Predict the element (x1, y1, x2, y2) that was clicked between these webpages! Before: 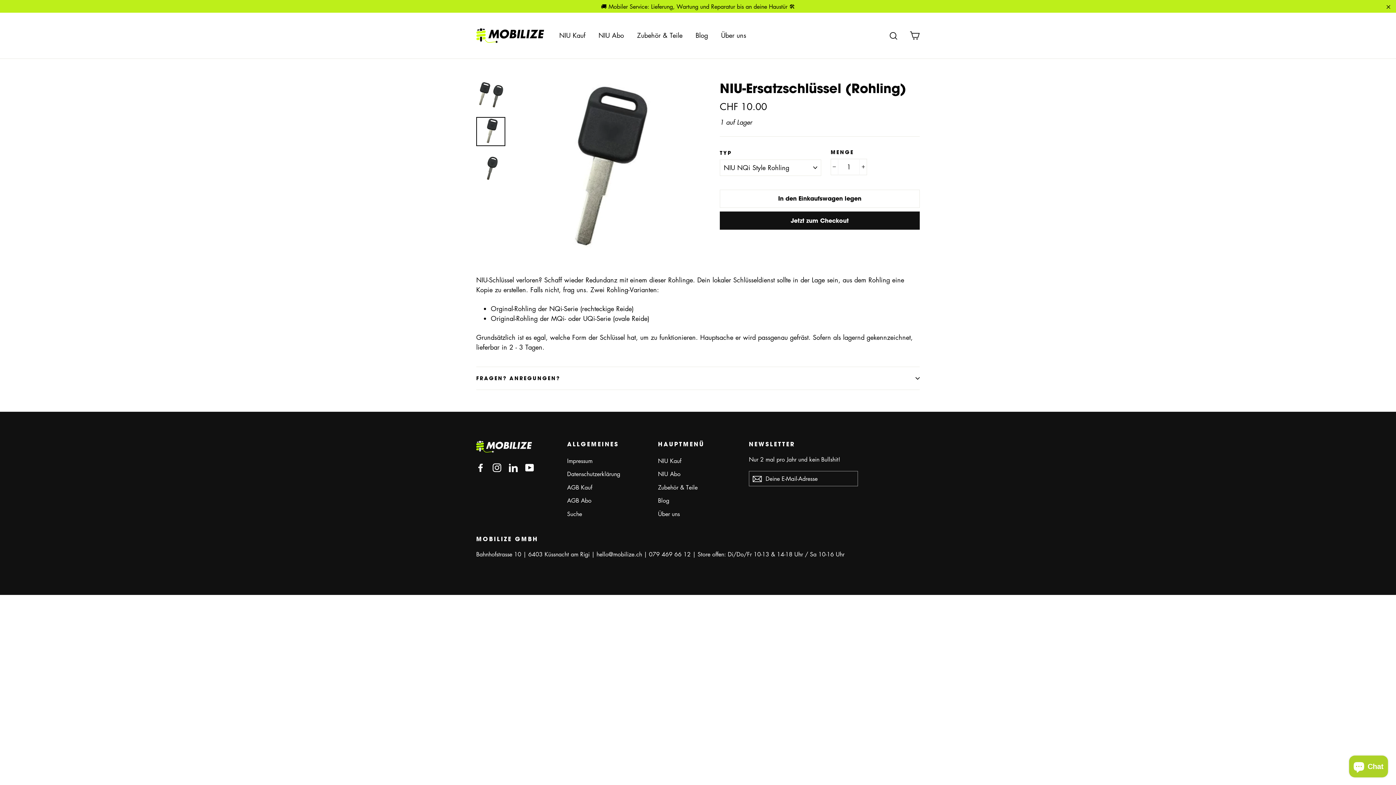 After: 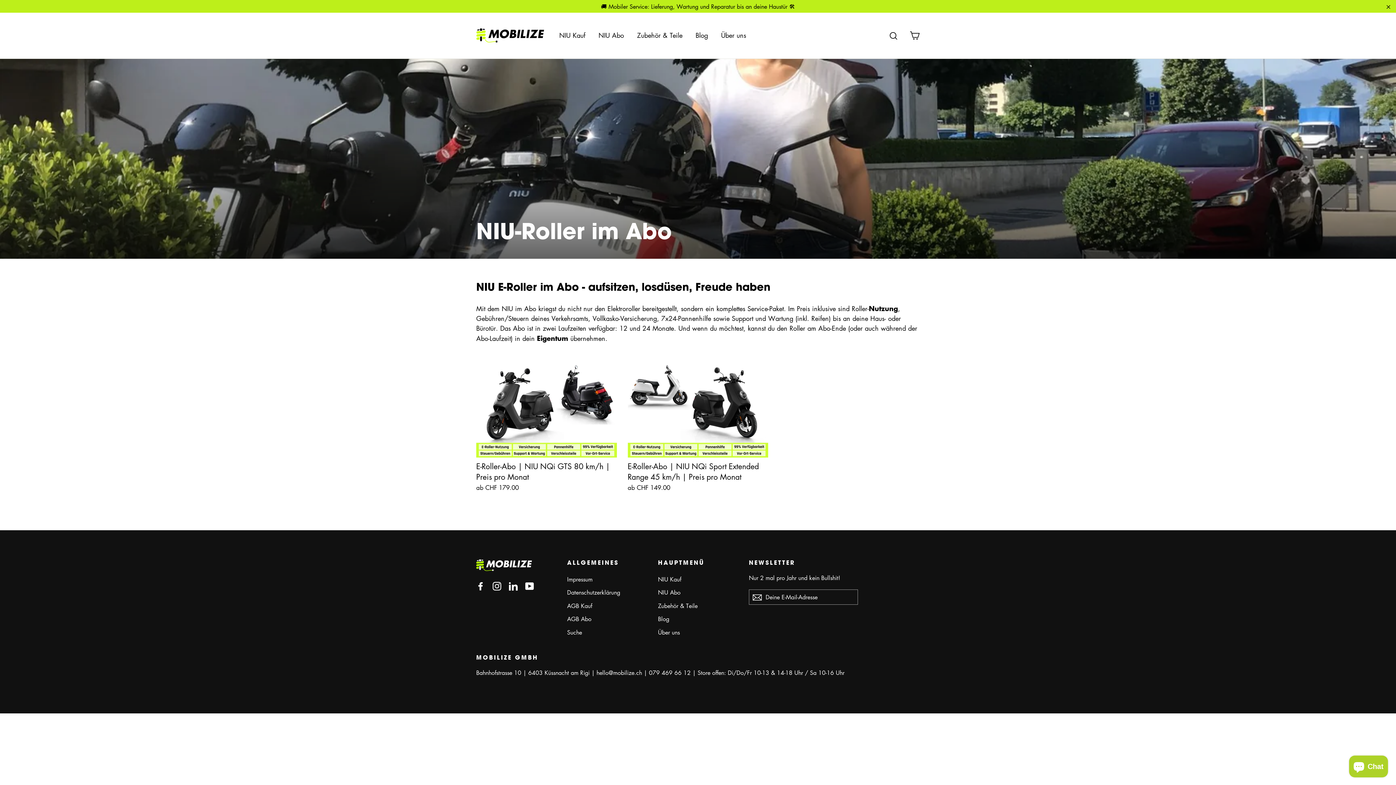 Action: label: NIU Abo bbox: (658, 468, 738, 480)